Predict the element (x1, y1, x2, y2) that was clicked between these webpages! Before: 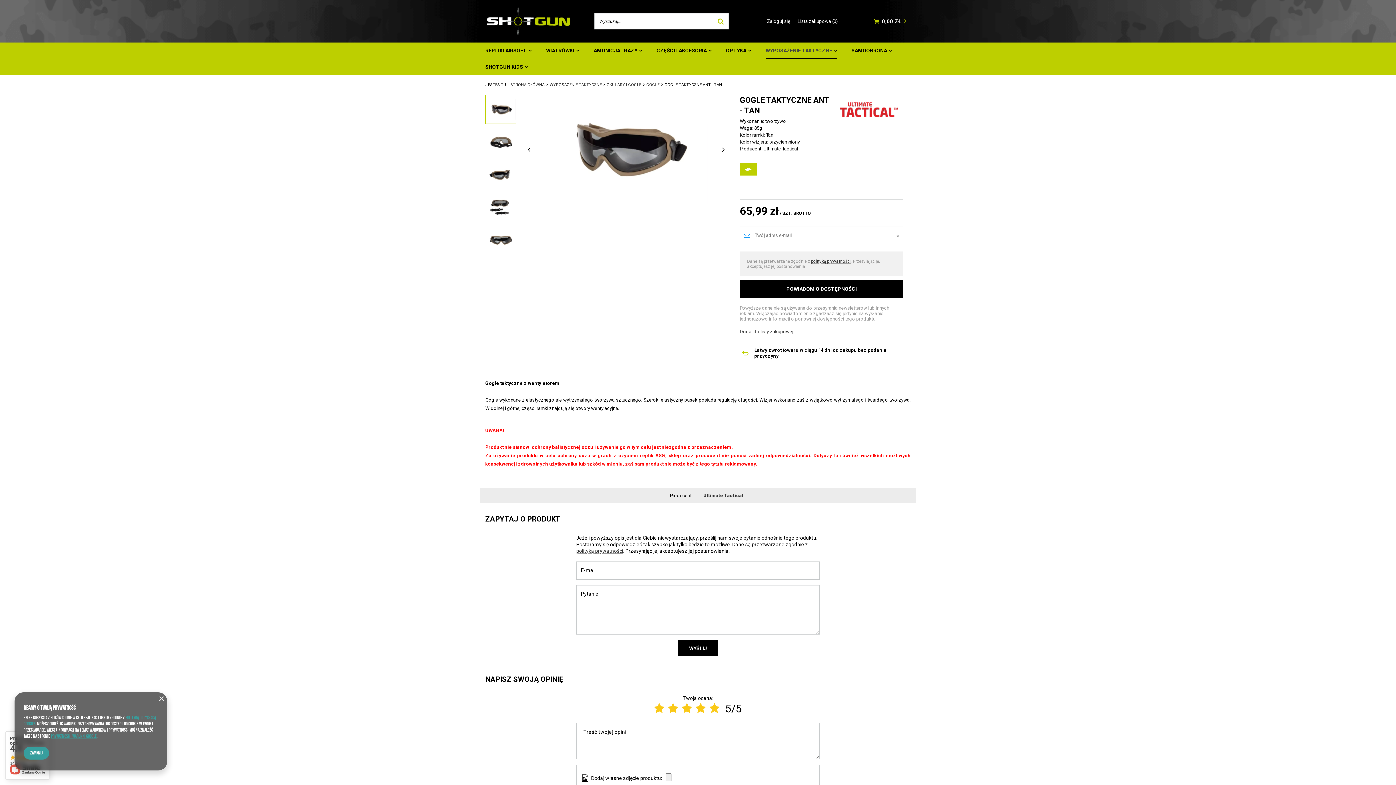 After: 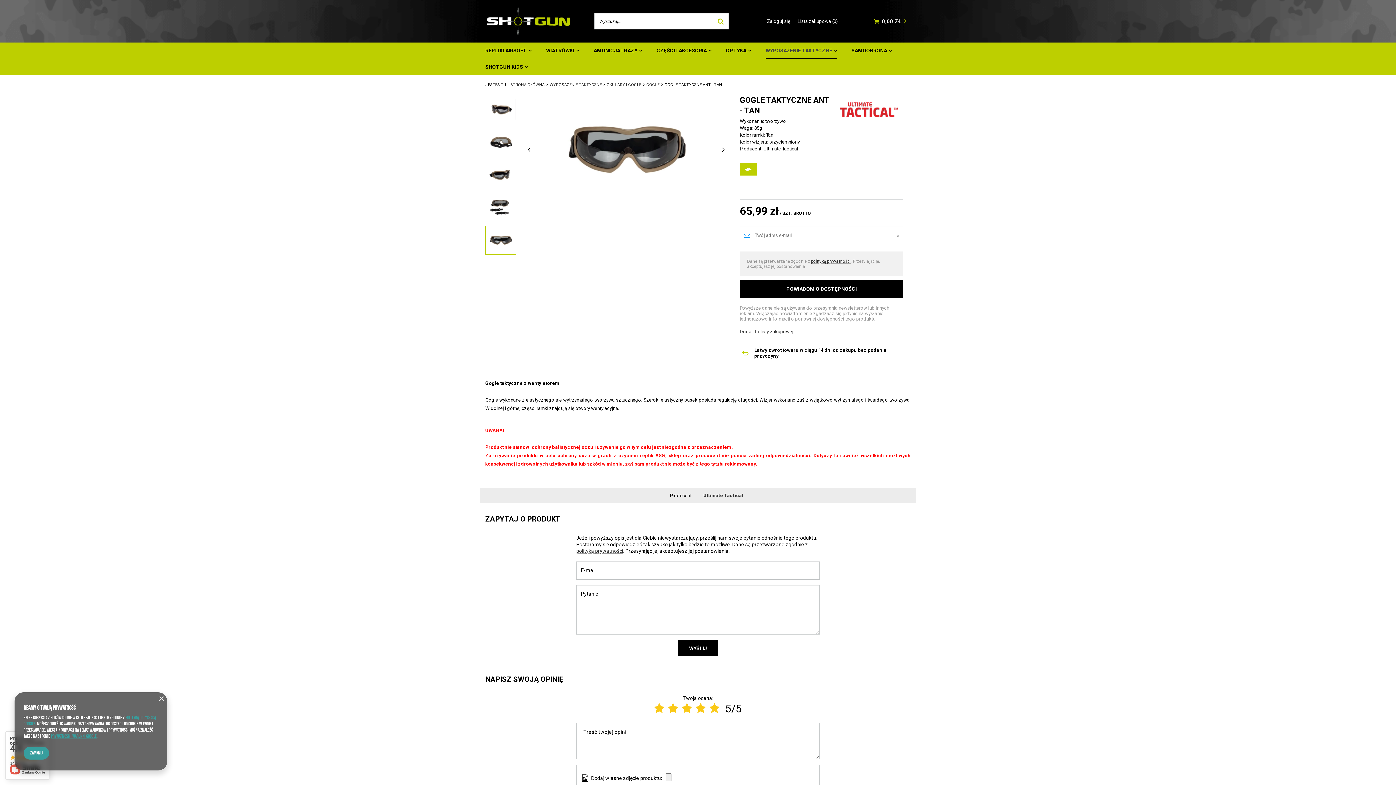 Action: bbox: (485, 225, 516, 254)